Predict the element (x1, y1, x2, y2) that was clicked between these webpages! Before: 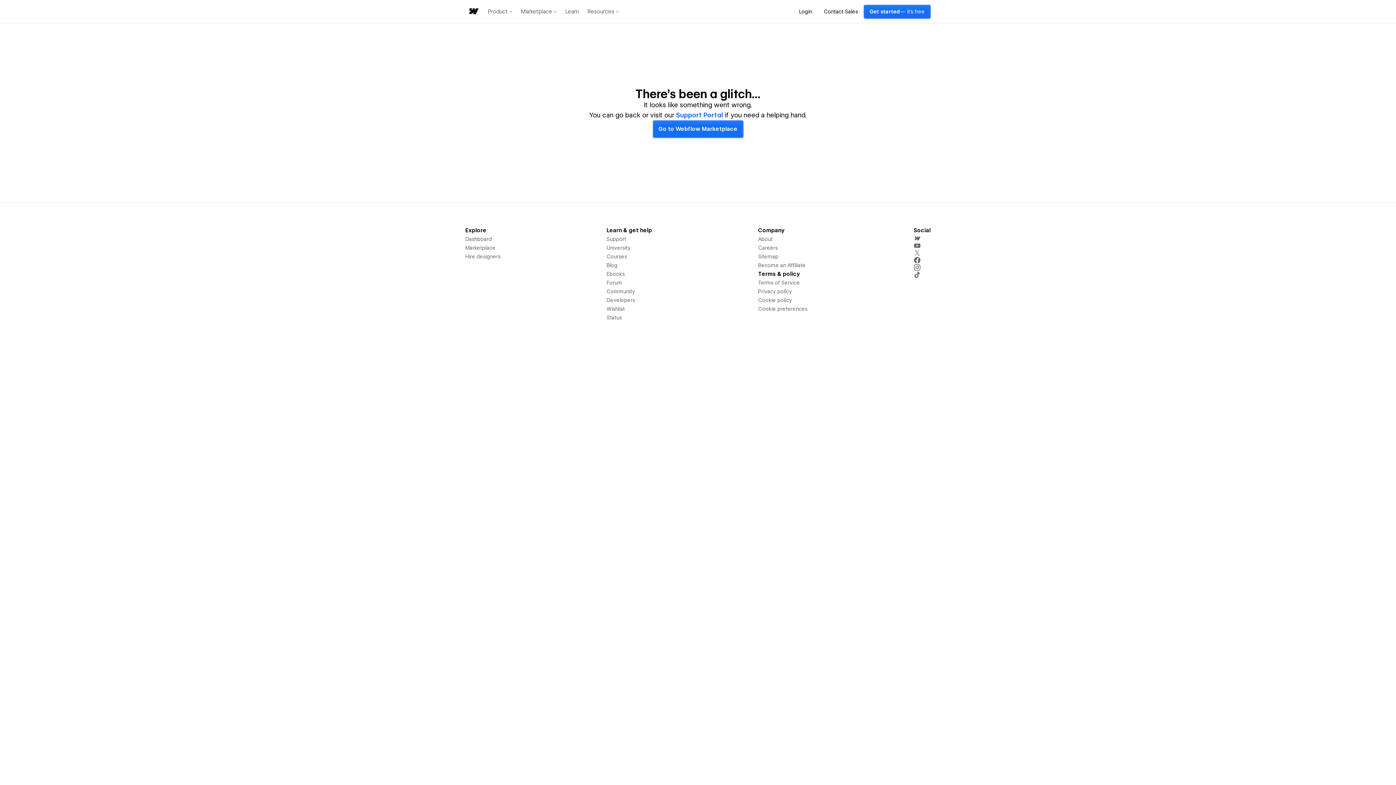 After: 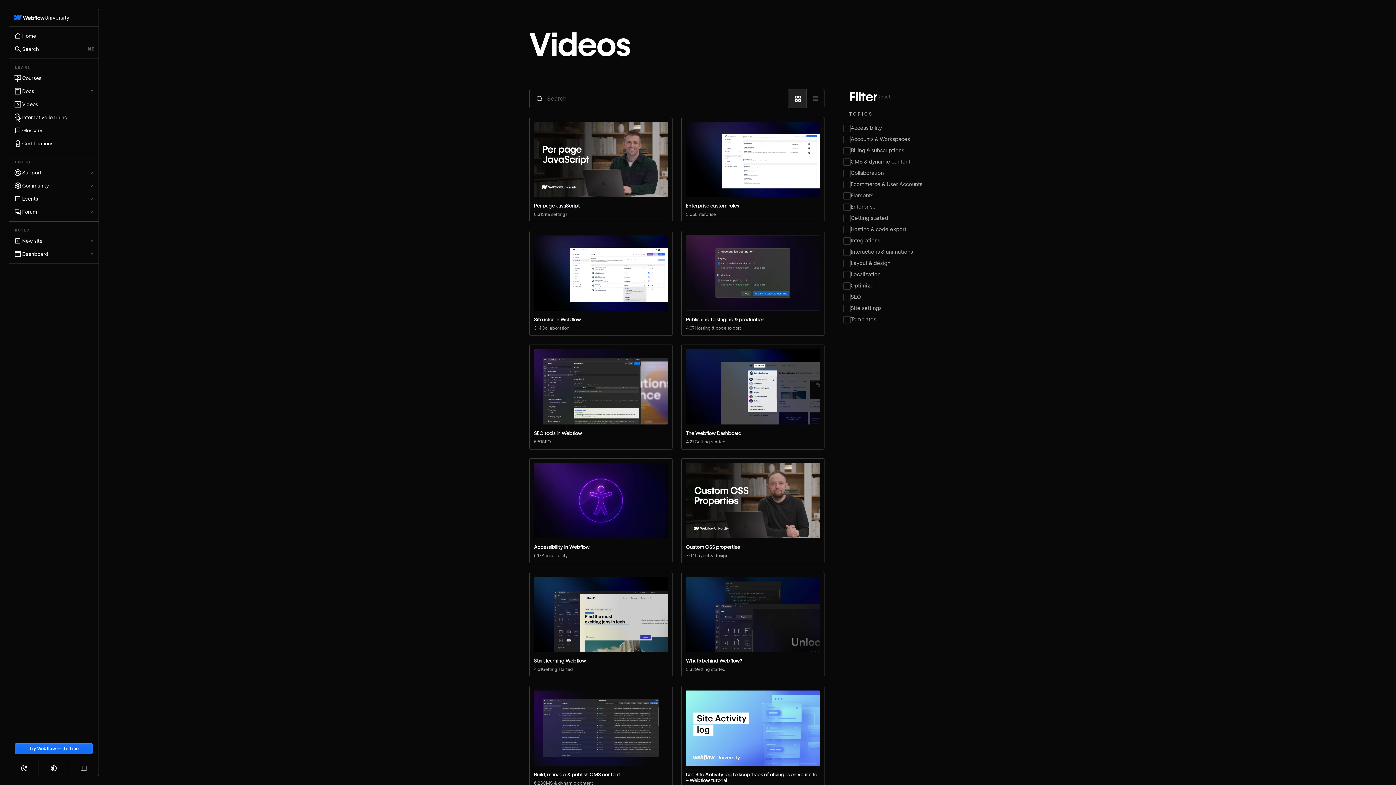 Action: label: Courses bbox: (606, 252, 627, 261)